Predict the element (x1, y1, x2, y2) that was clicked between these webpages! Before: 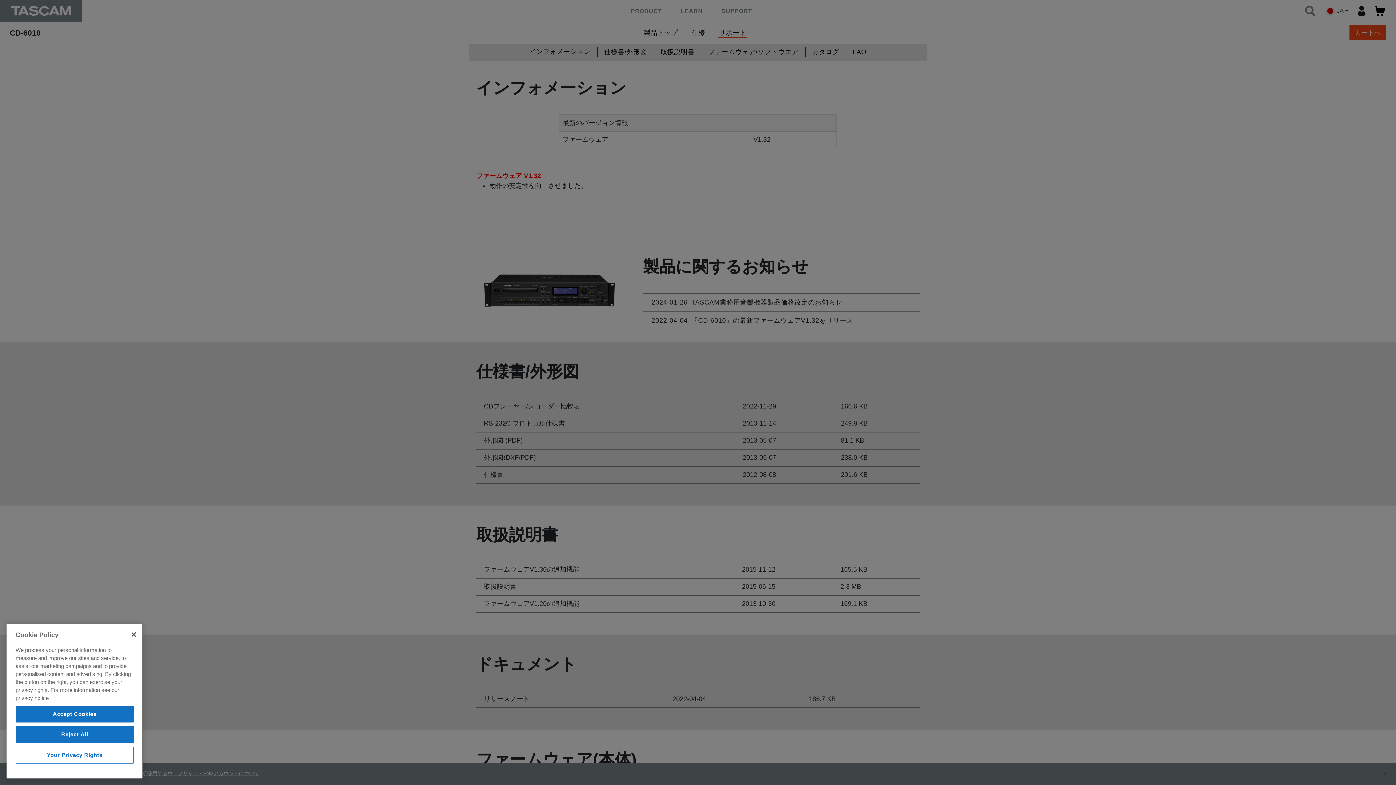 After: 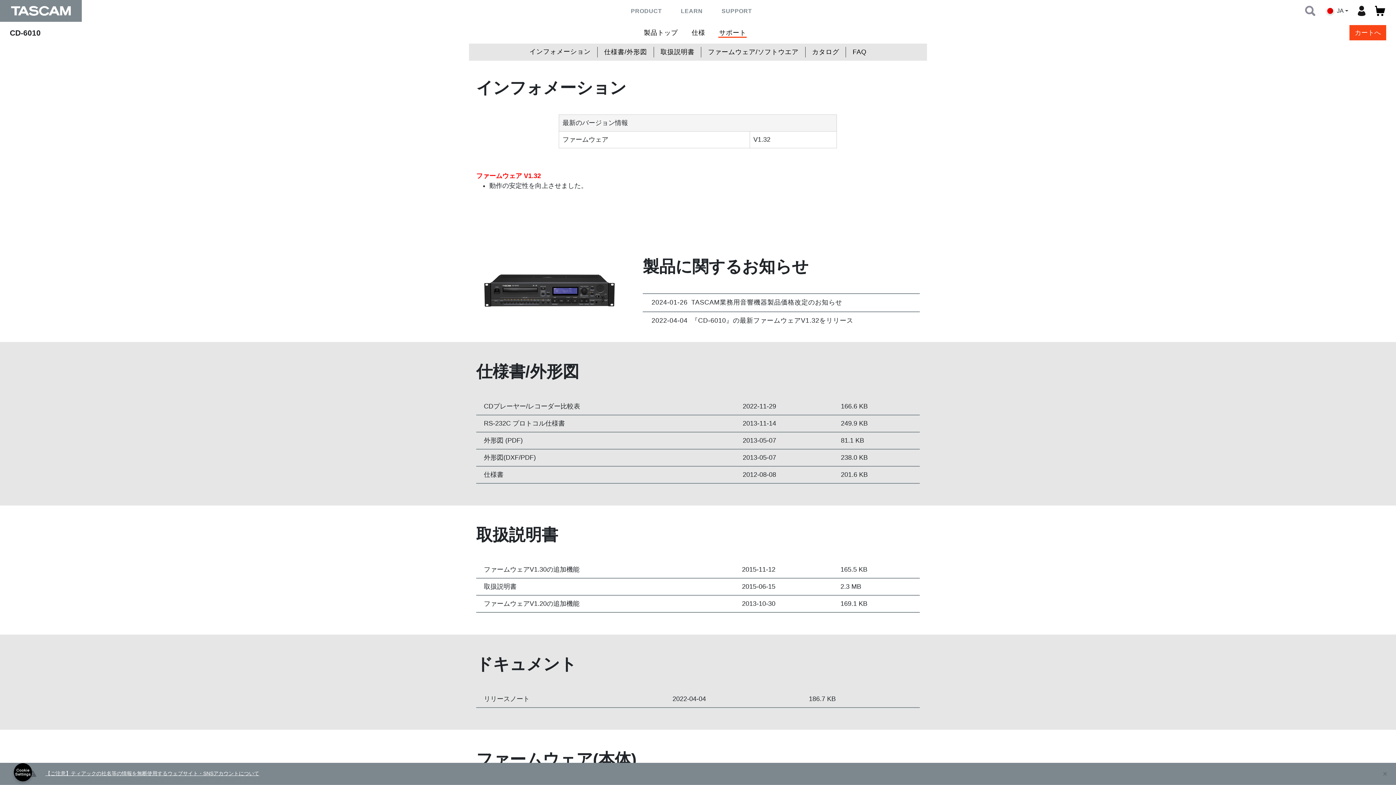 Action: bbox: (125, 626, 141, 642) label: Close